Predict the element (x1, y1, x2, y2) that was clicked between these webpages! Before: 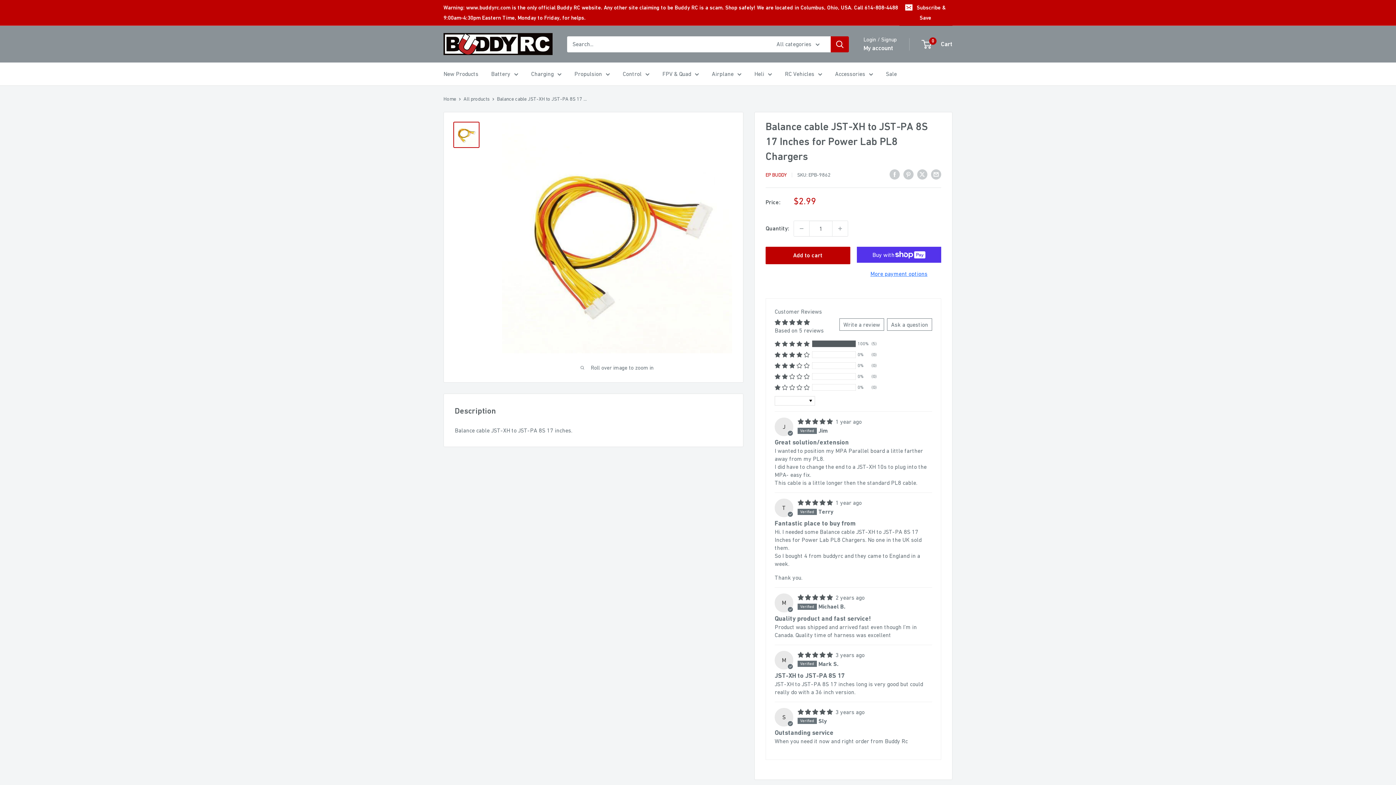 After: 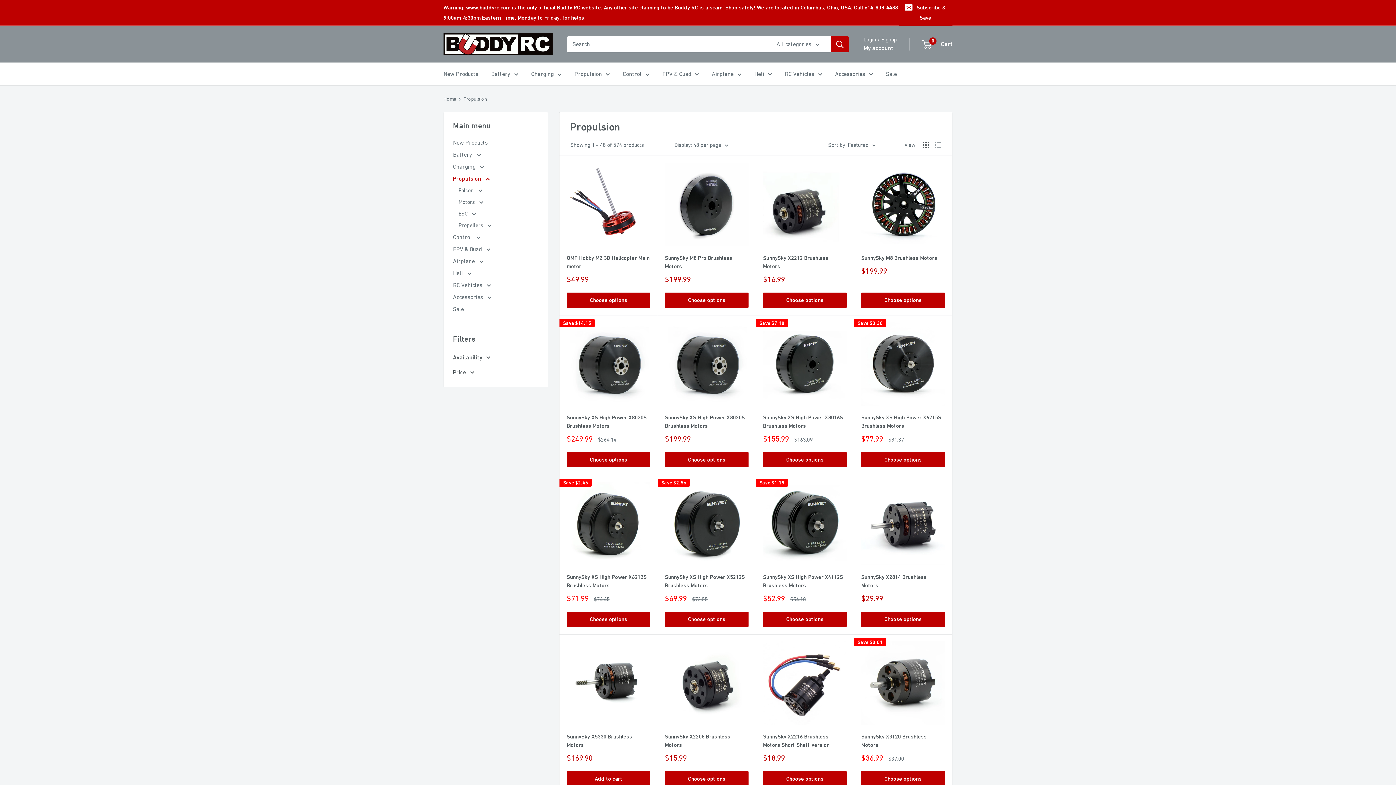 Action: bbox: (574, 68, 610, 79) label: Propulsion